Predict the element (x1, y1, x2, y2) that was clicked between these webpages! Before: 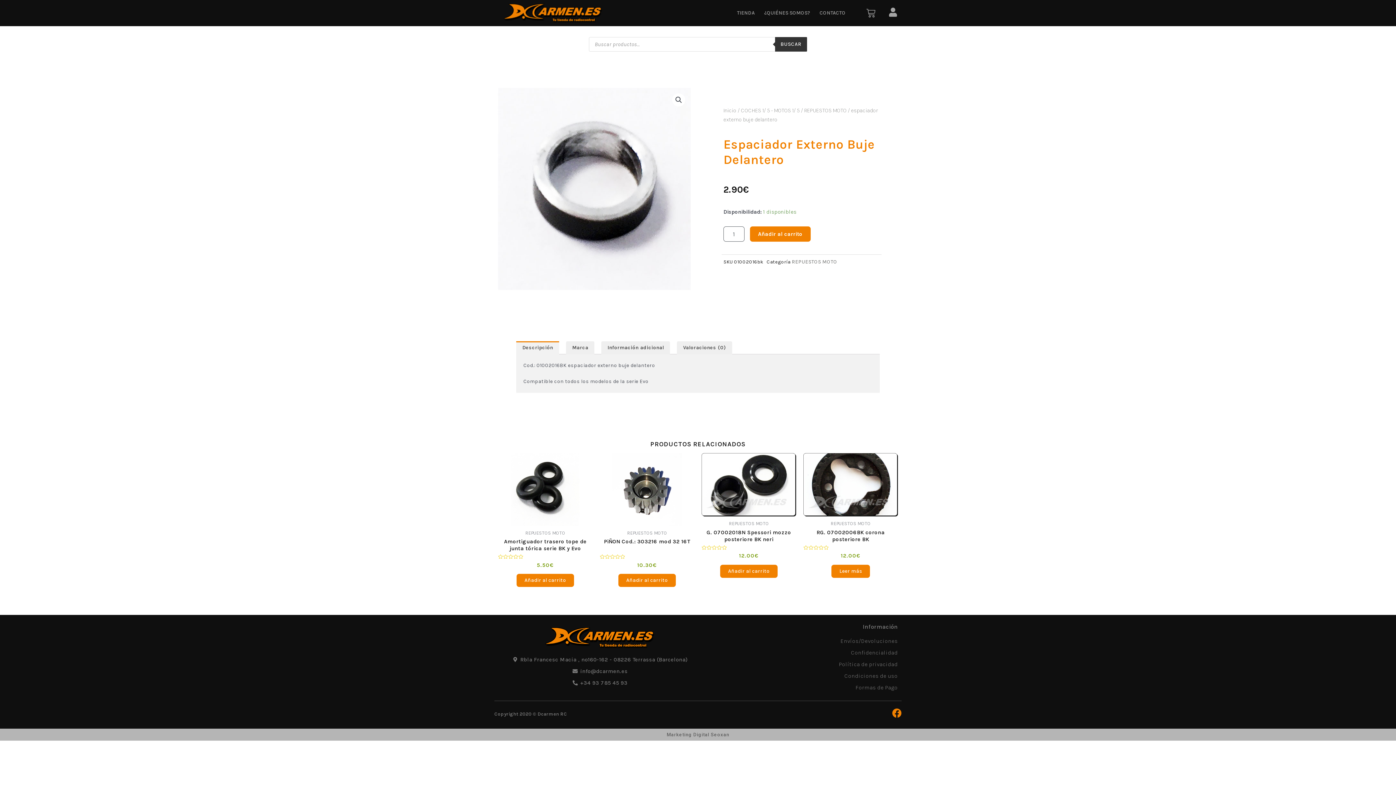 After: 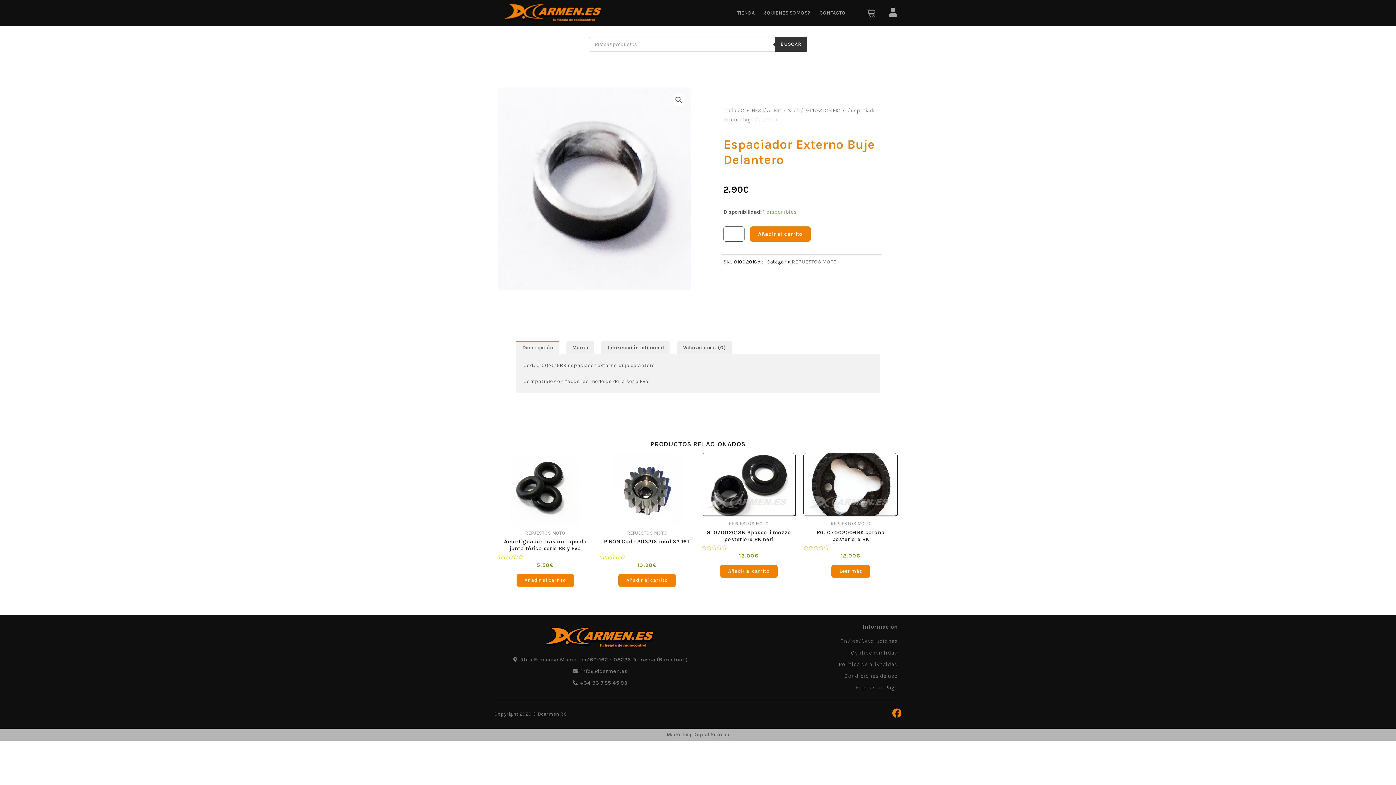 Action: bbox: (516, 341, 559, 354) label: Descripción